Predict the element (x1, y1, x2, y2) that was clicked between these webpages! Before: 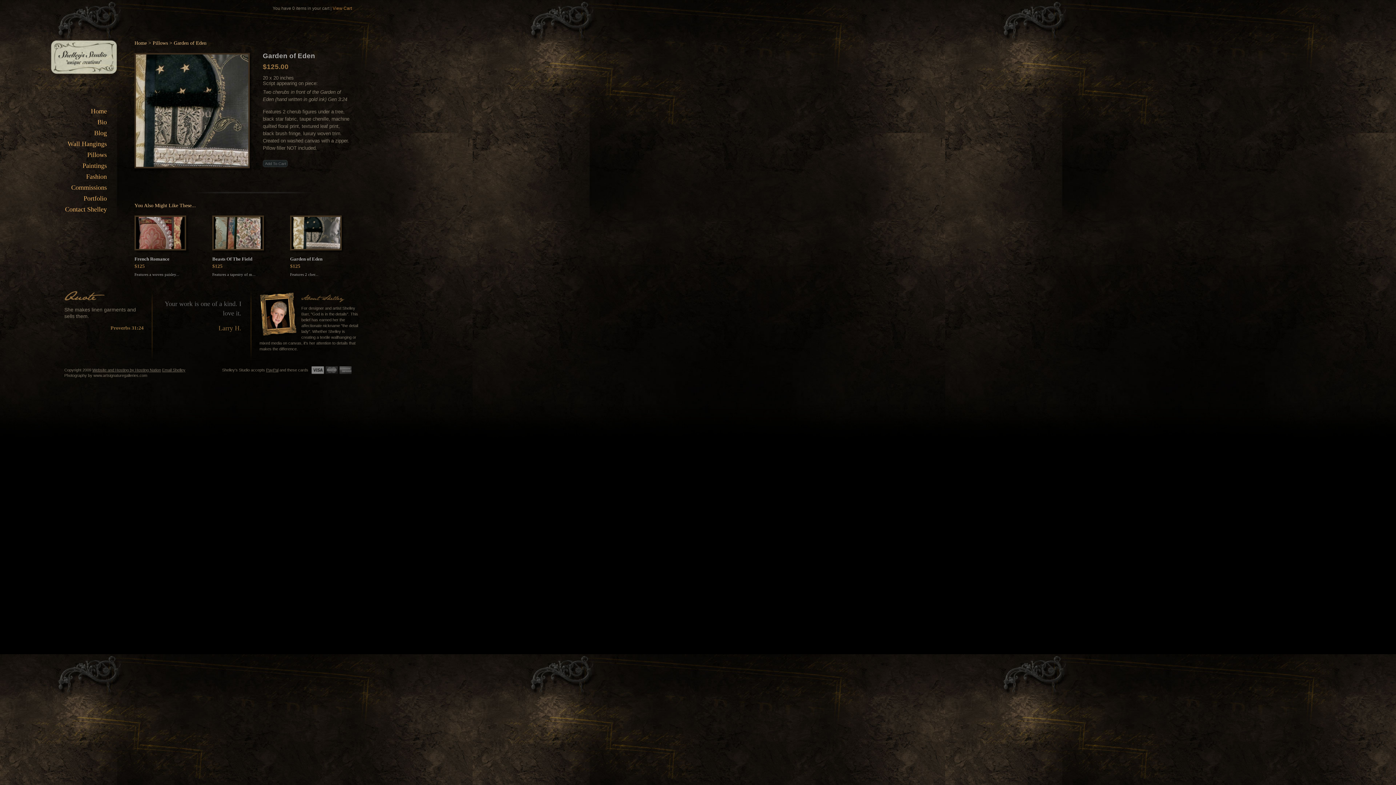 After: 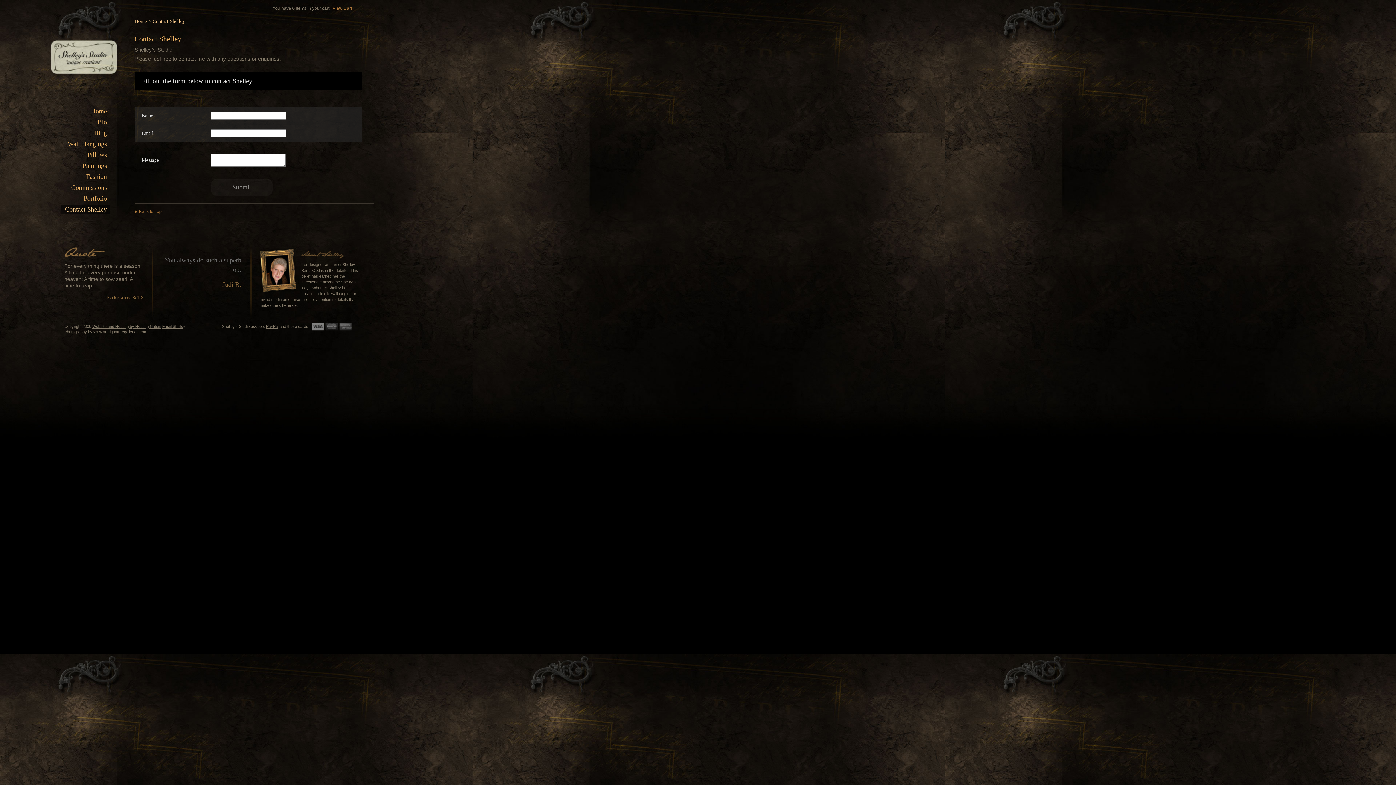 Action: bbox: (61, 204, 110, 214) label: Contact Shelley